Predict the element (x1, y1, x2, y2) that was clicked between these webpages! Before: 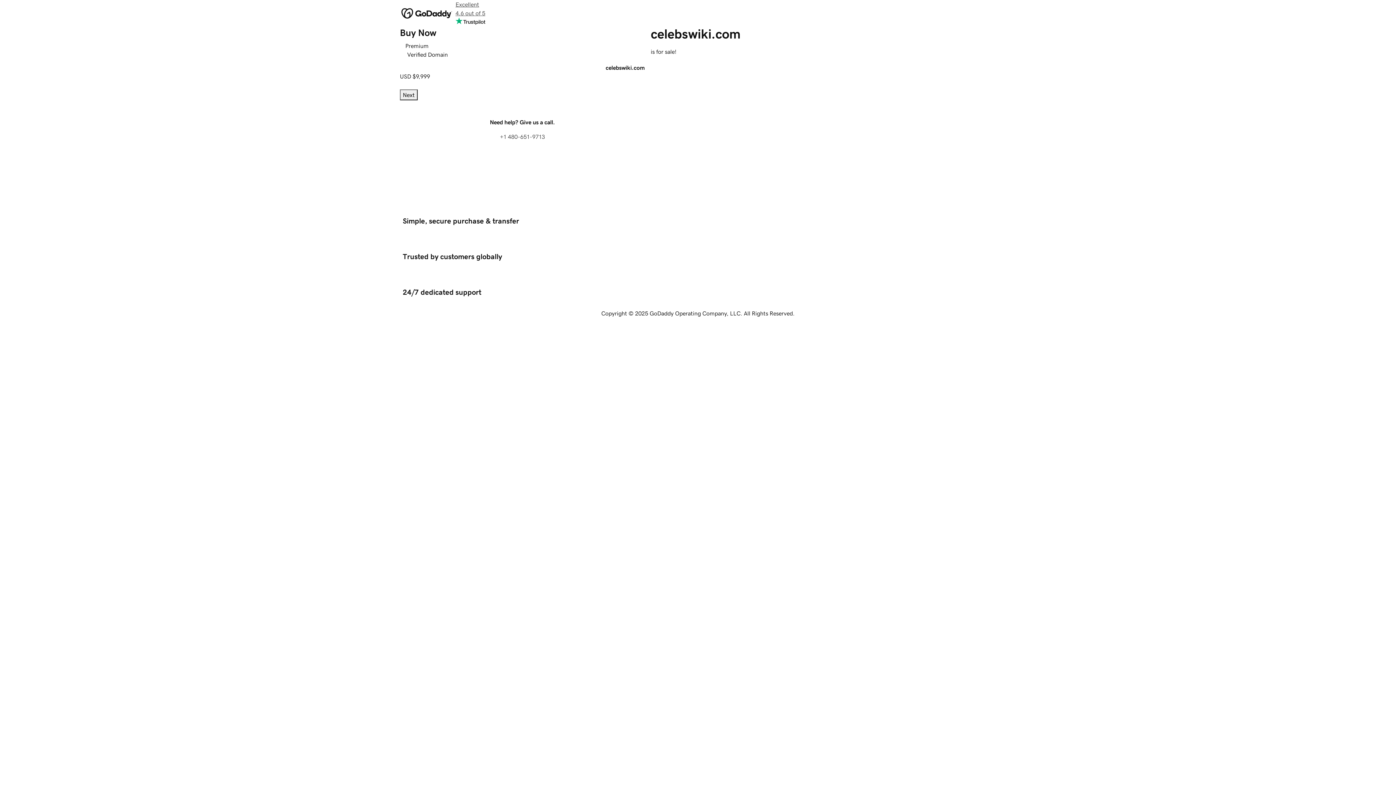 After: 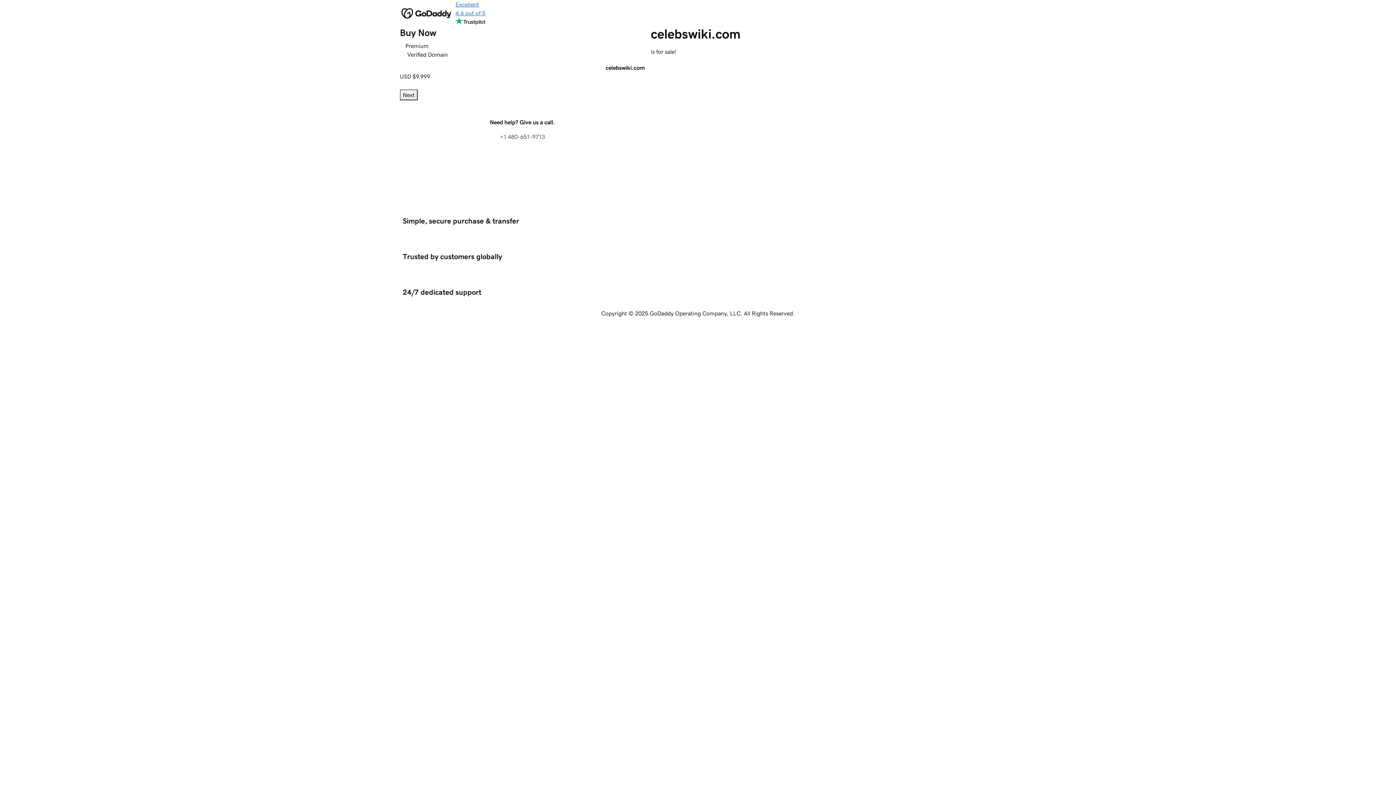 Action: bbox: (455, 0, 485, 26) label: Excellent
4.6 out of 5